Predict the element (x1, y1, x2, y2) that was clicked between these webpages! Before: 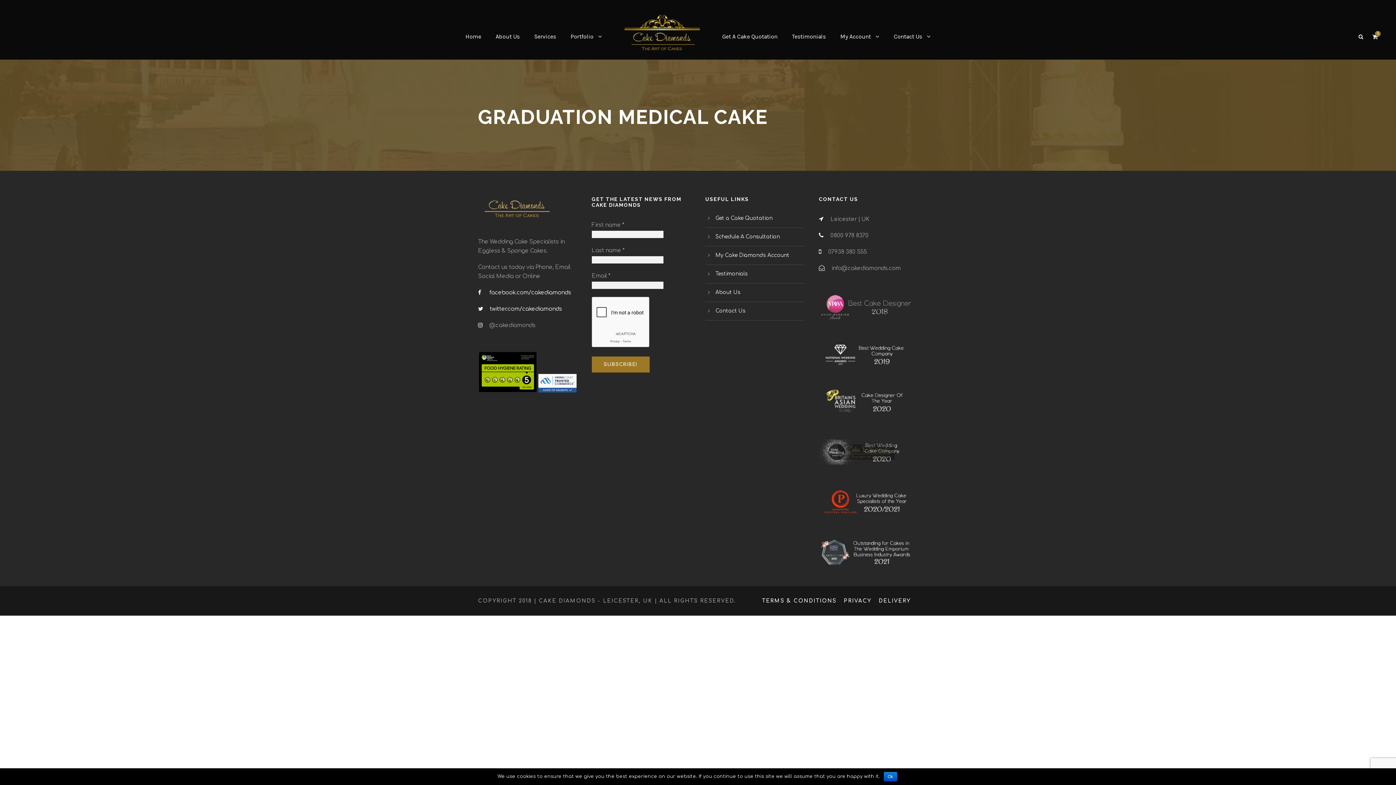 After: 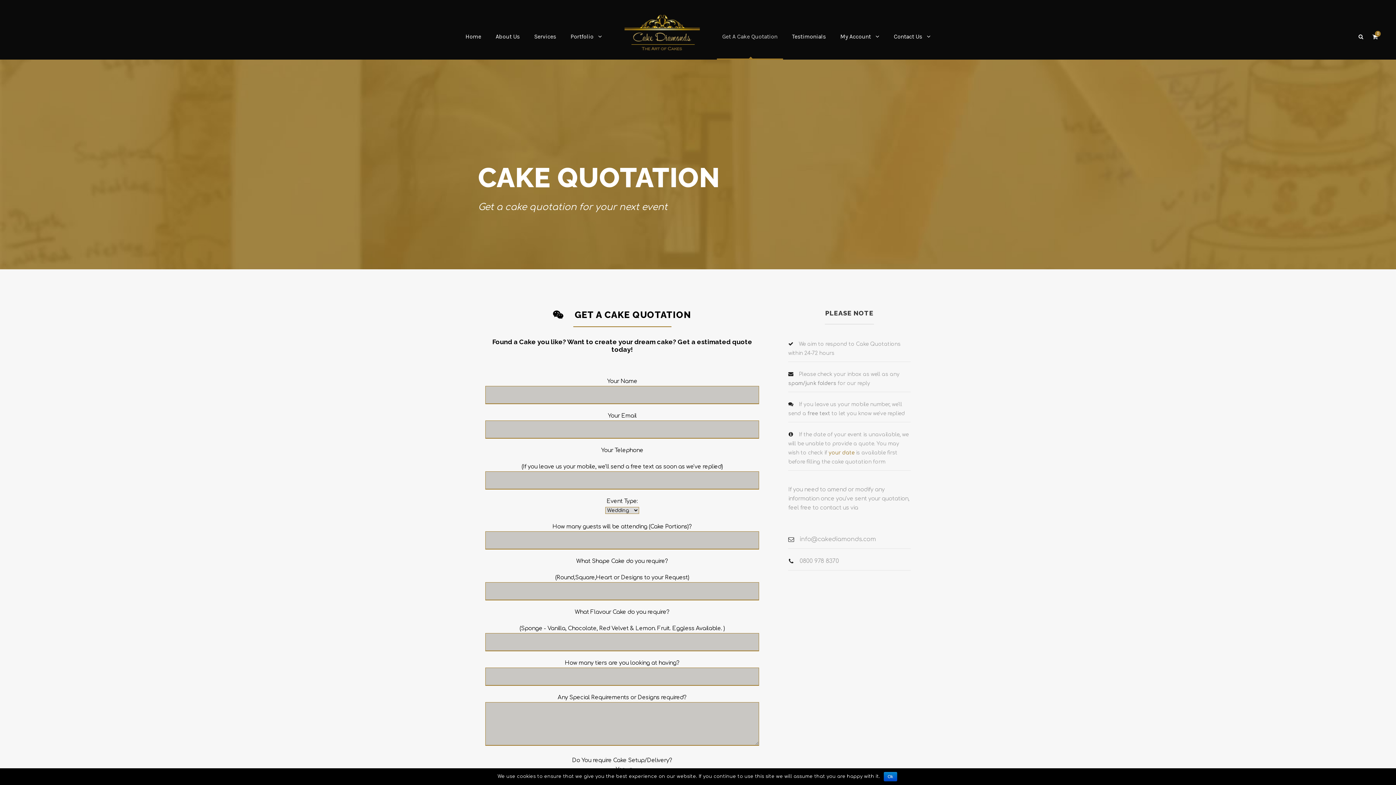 Action: bbox: (715, 215, 772, 221) label: Get a Cake Quotation